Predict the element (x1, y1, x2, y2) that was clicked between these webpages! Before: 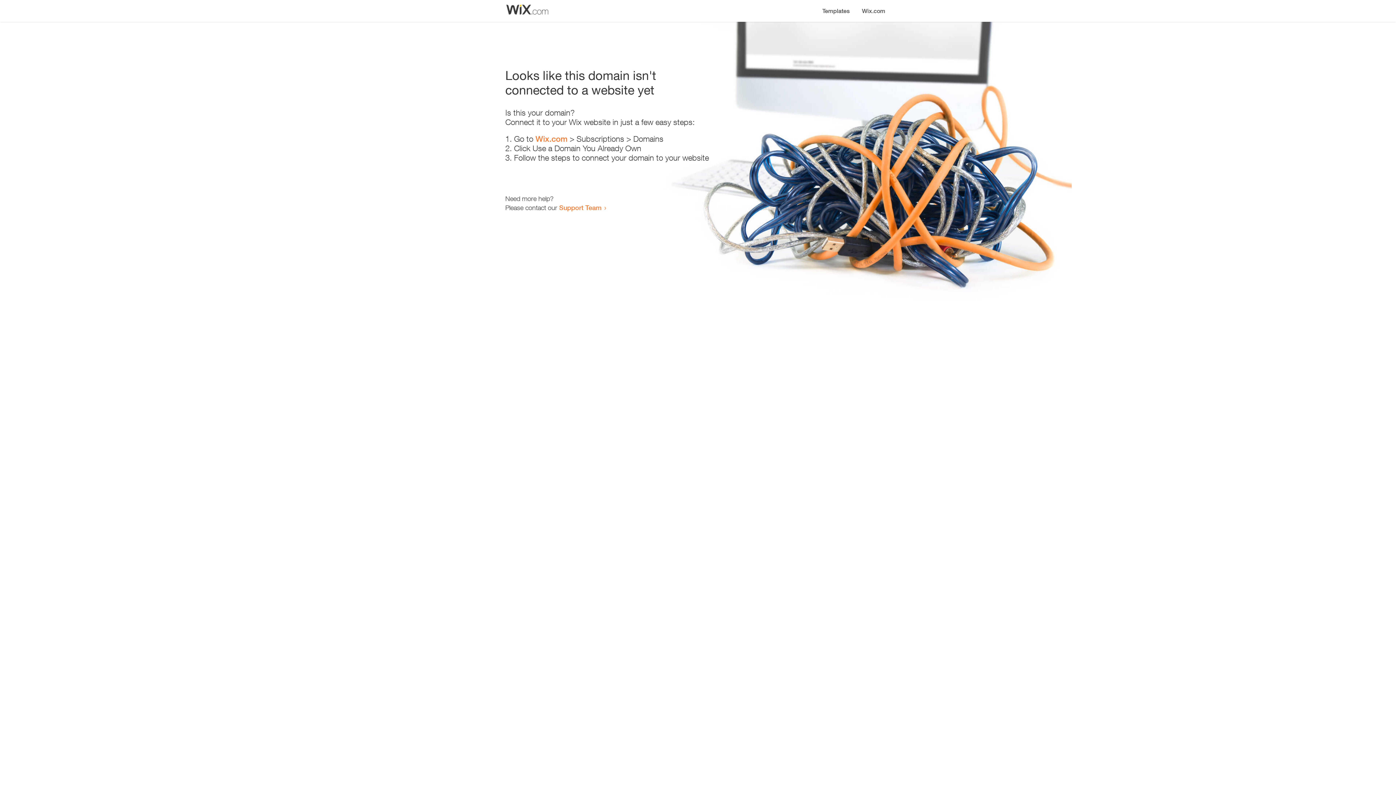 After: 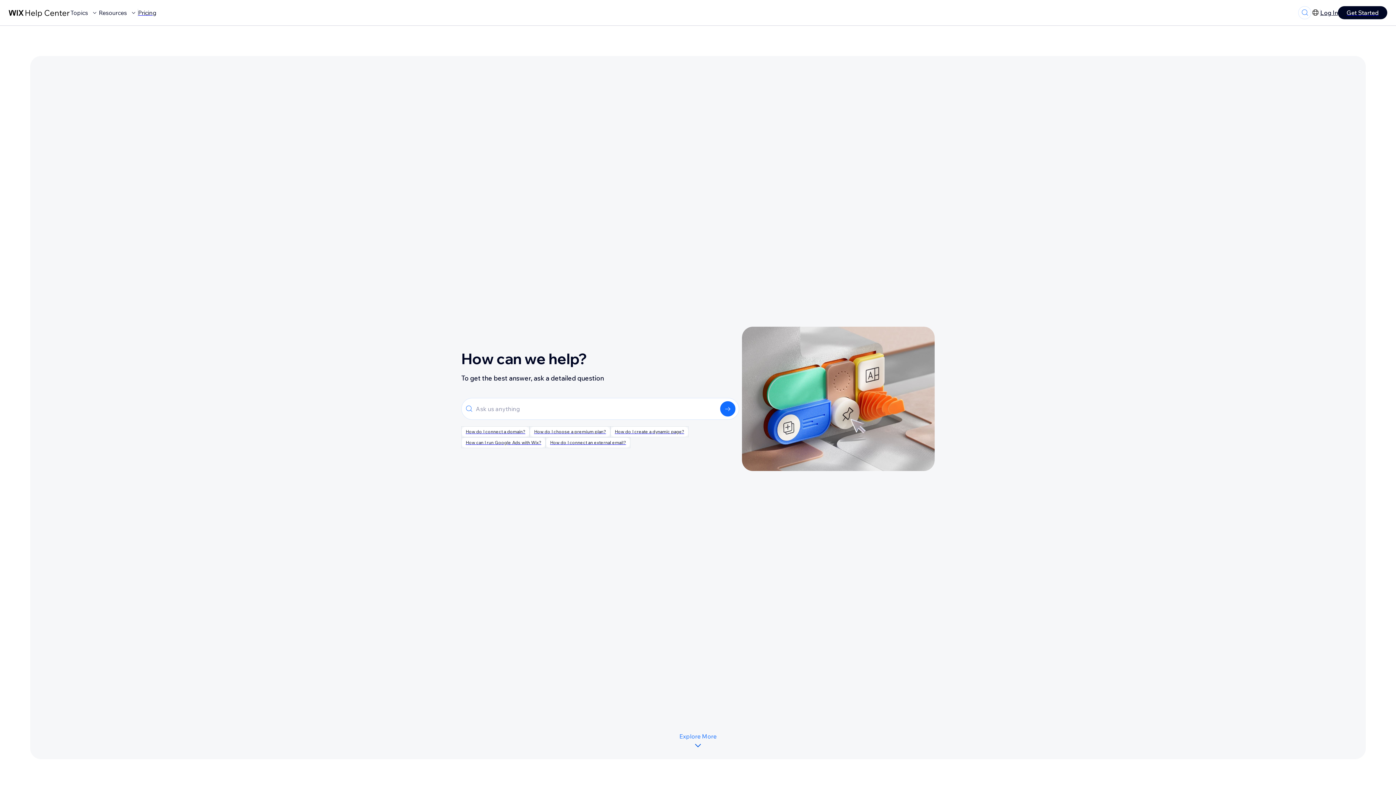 Action: bbox: (559, 203, 601, 211) label: Support Team